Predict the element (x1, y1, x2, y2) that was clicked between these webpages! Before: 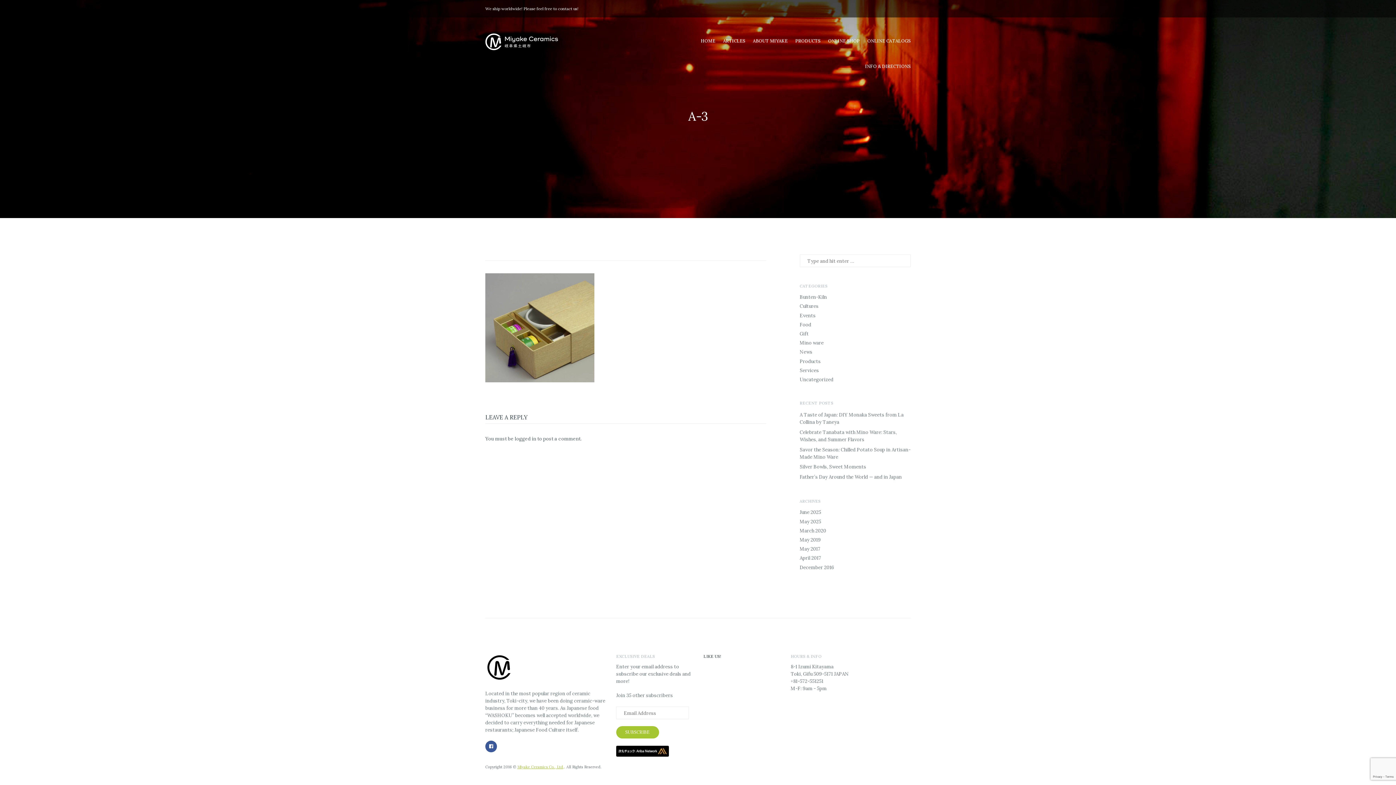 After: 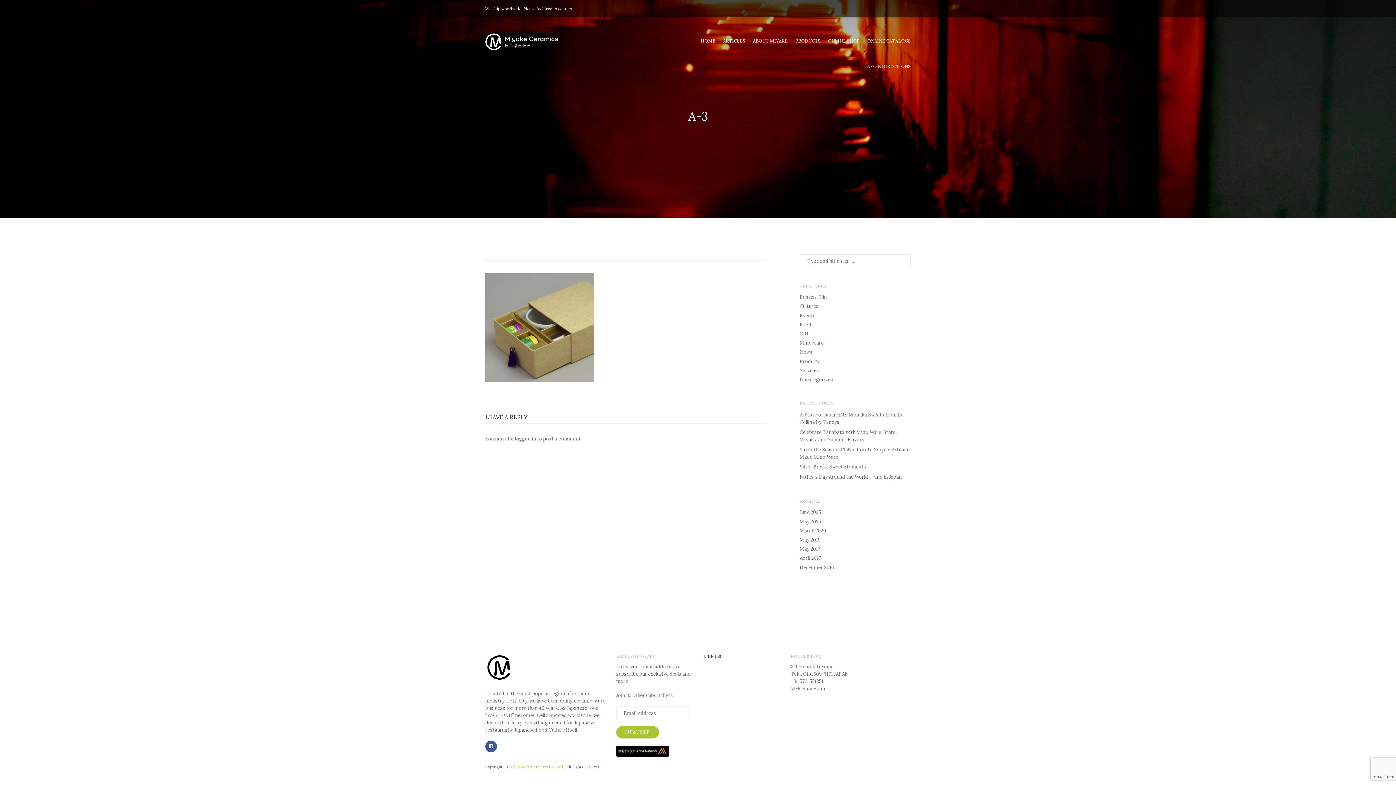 Action: bbox: (485, 741, 497, 752)